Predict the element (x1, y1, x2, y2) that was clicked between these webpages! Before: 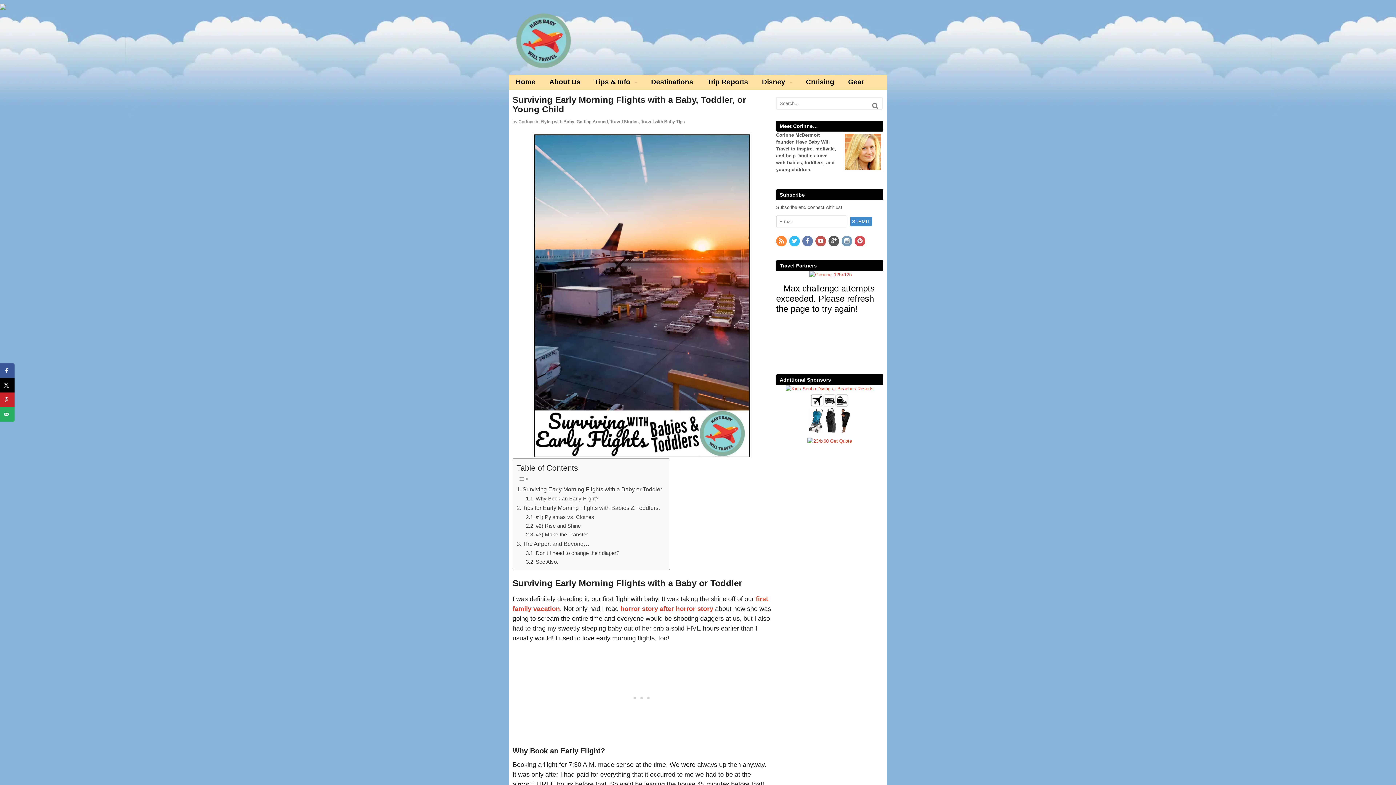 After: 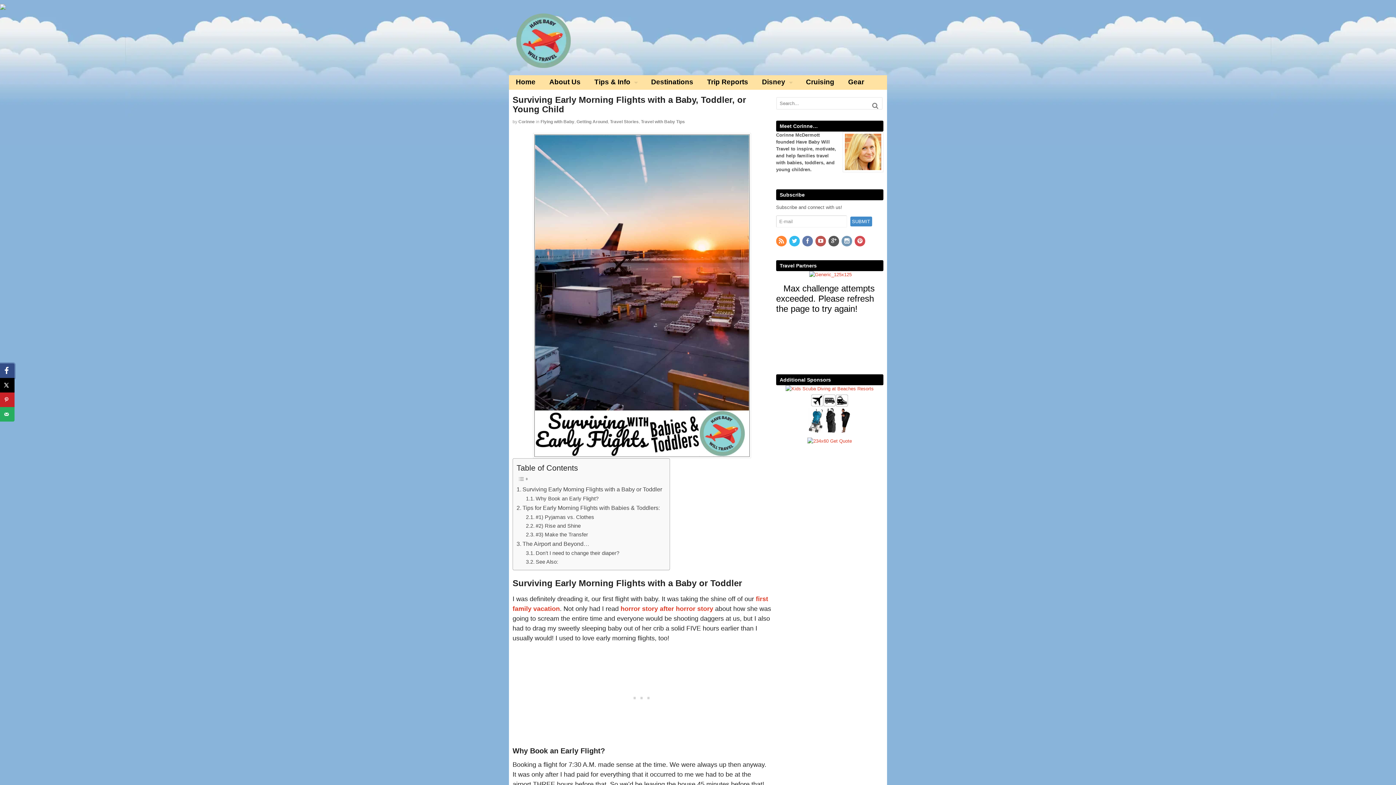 Action: bbox: (0, 363, 14, 378) label: Share on Facebook